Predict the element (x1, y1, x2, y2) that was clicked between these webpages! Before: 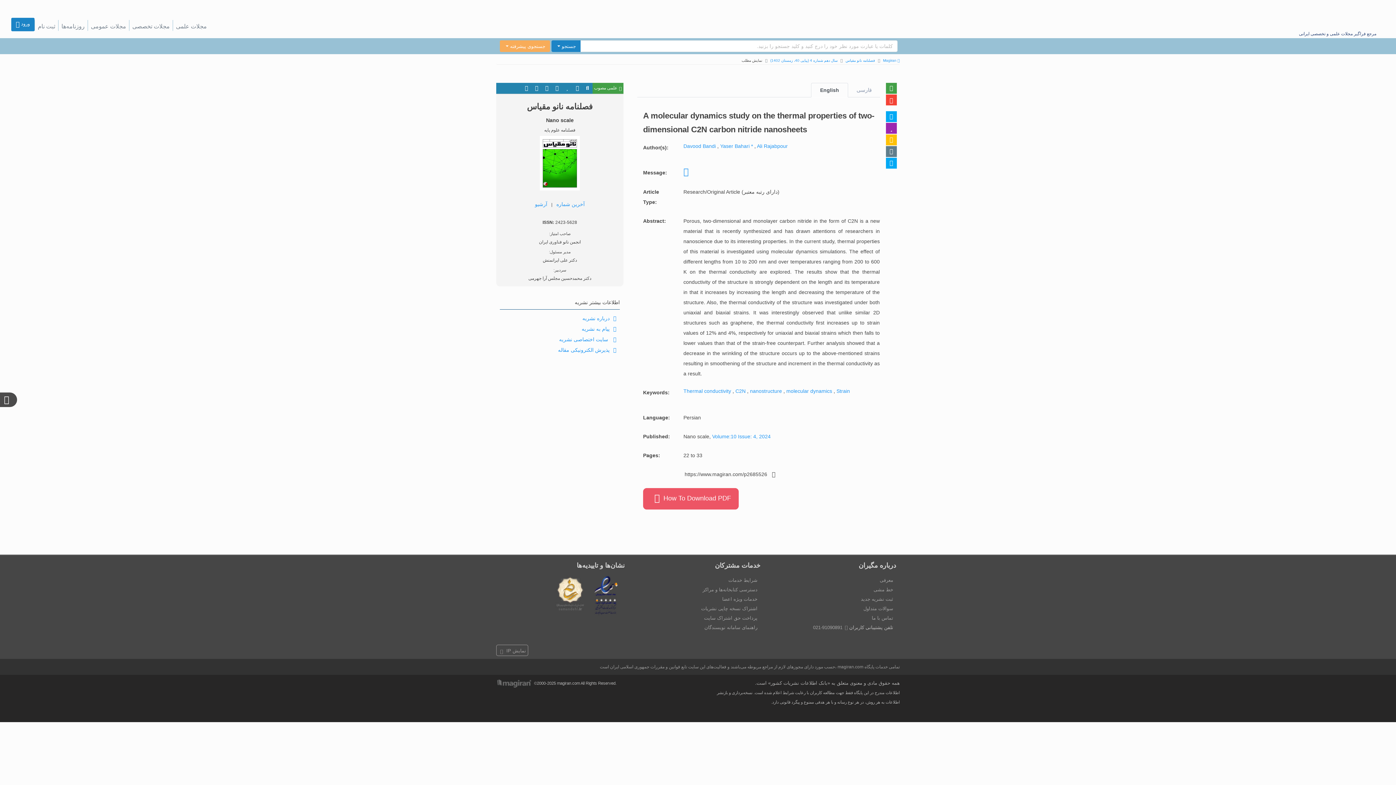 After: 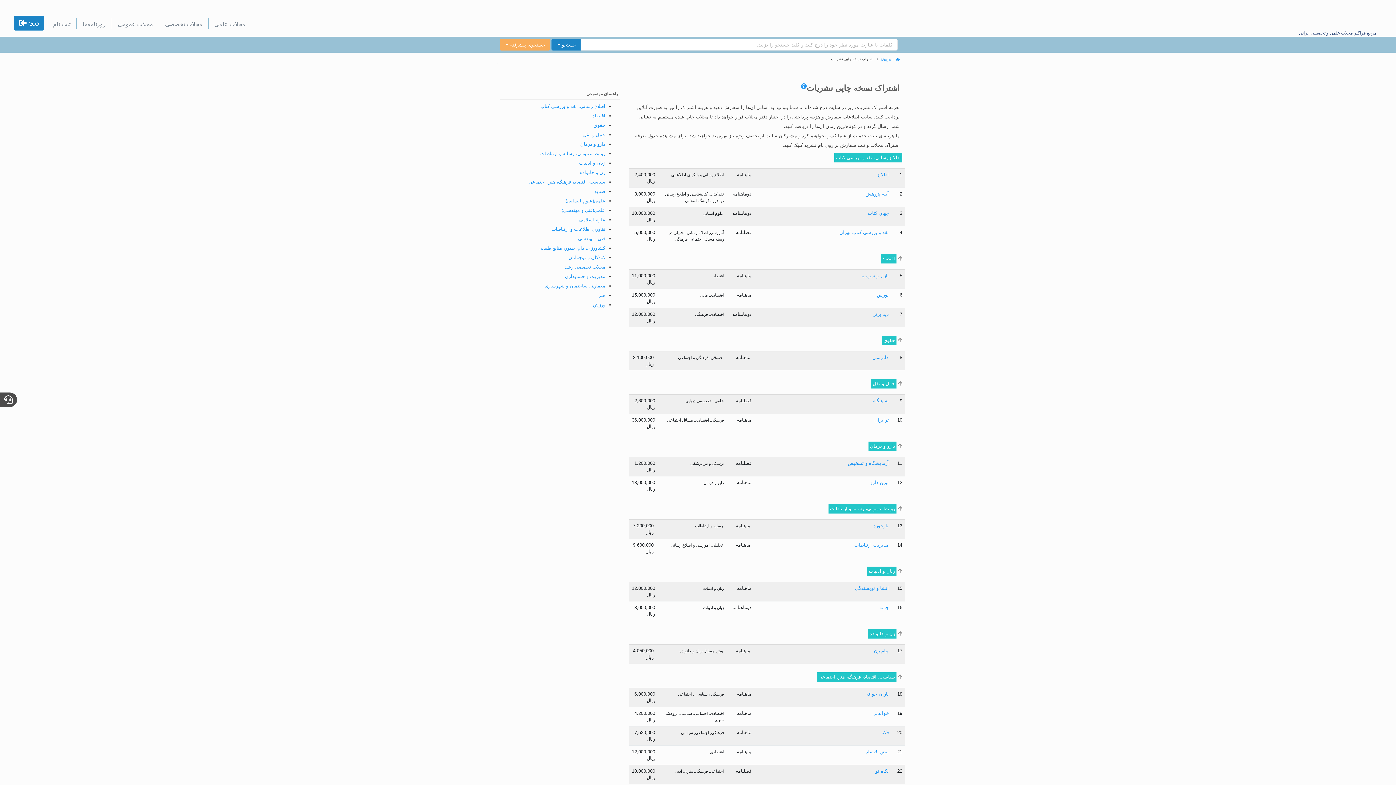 Action: bbox: (701, 606, 757, 611) label: اشتراک نسخه چاپی نشریات